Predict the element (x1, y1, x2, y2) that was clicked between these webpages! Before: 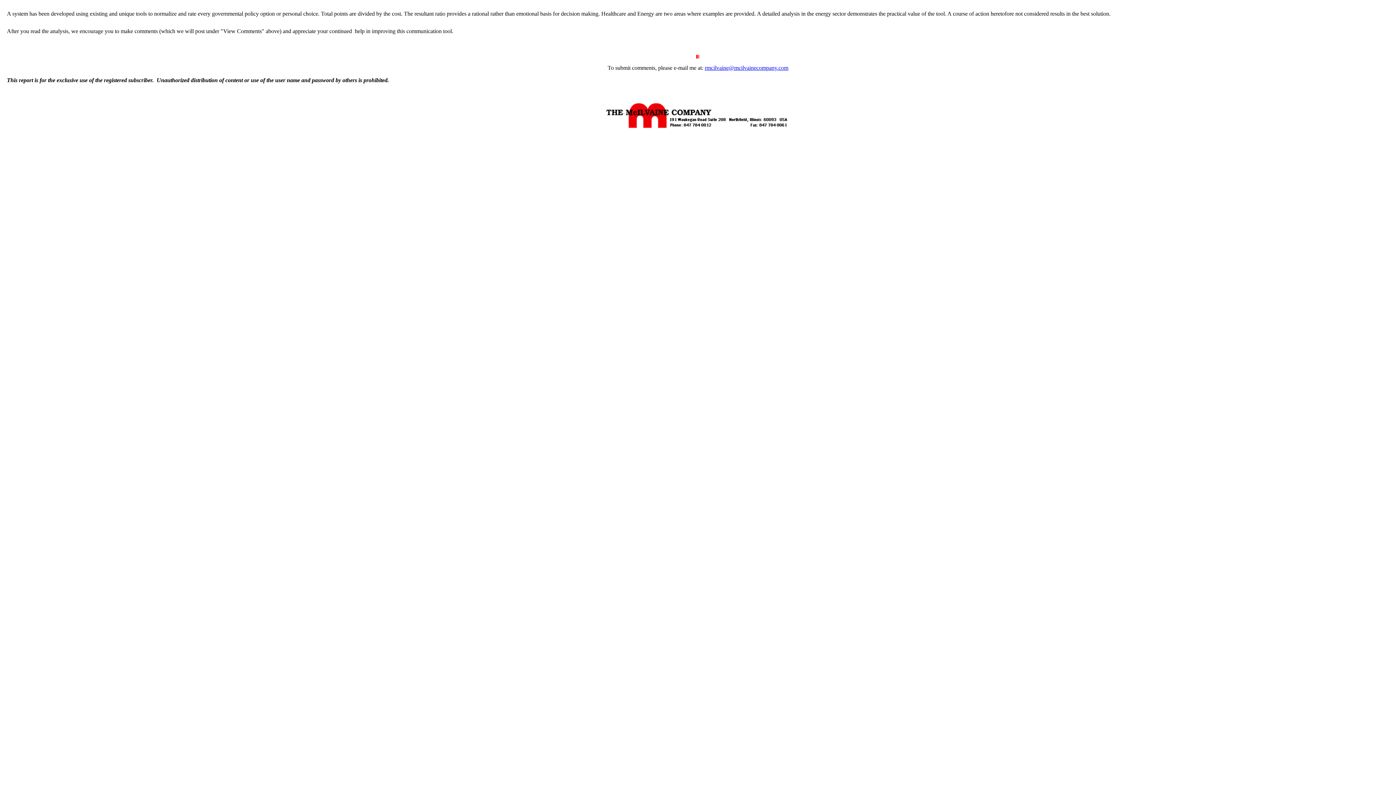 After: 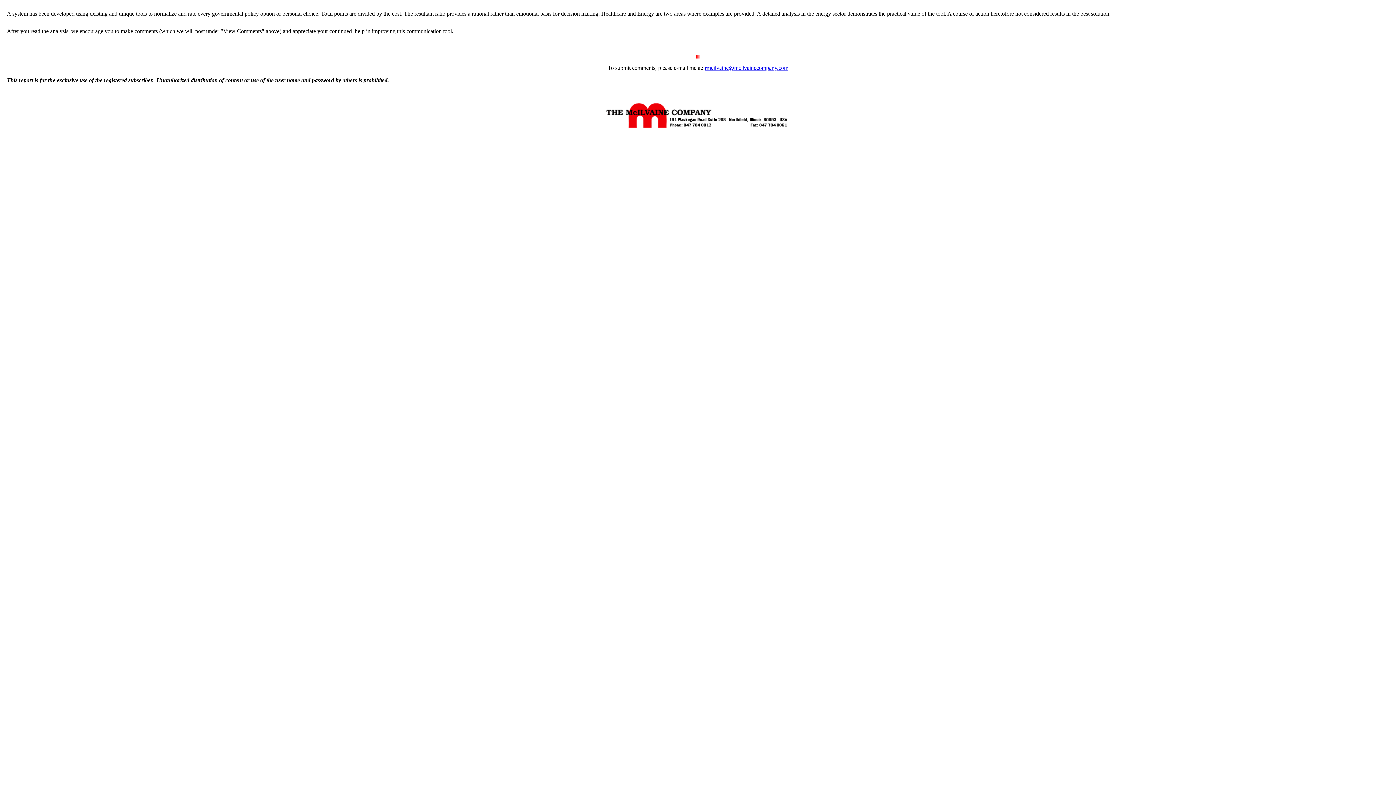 Action: bbox: (704, 64, 788, 70) label: rmcilvaine@mcilvainecompany.com